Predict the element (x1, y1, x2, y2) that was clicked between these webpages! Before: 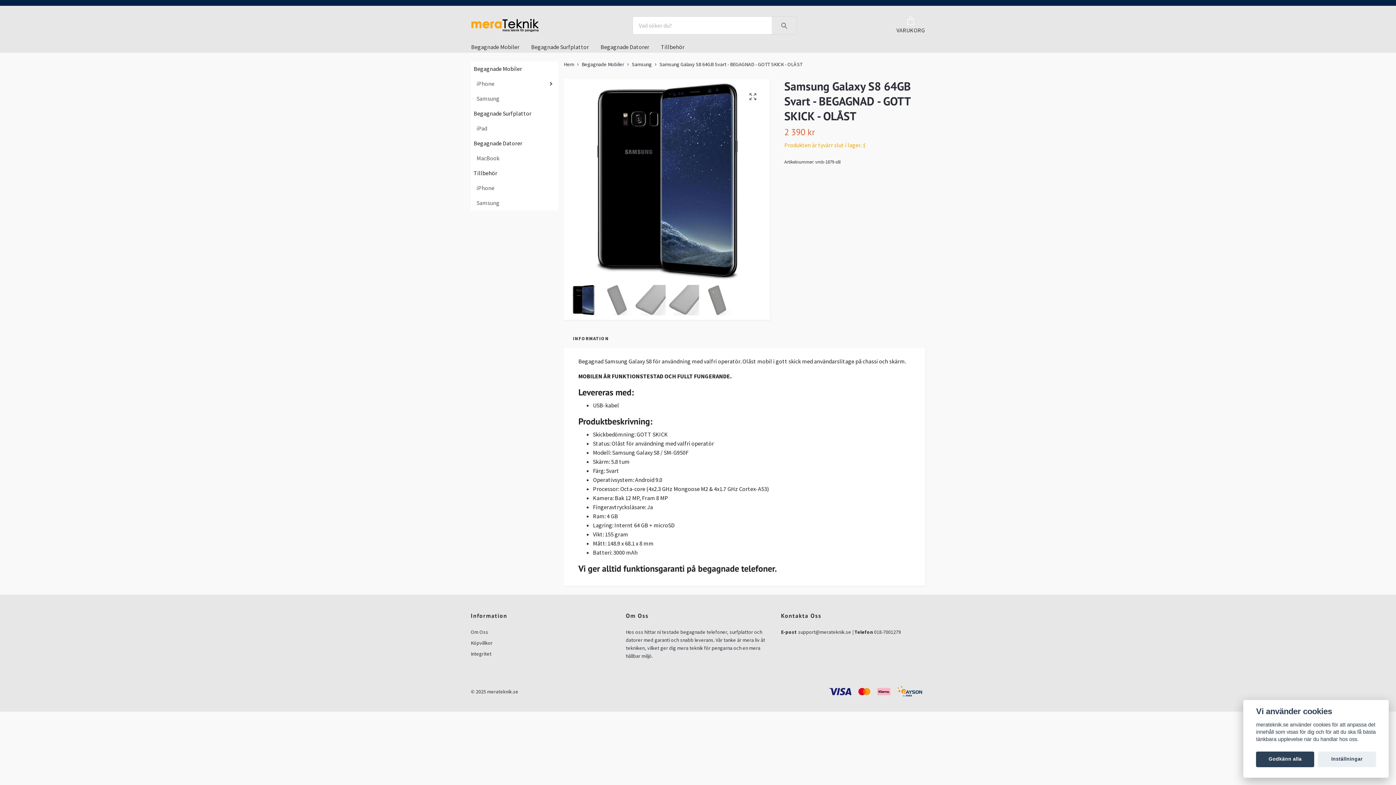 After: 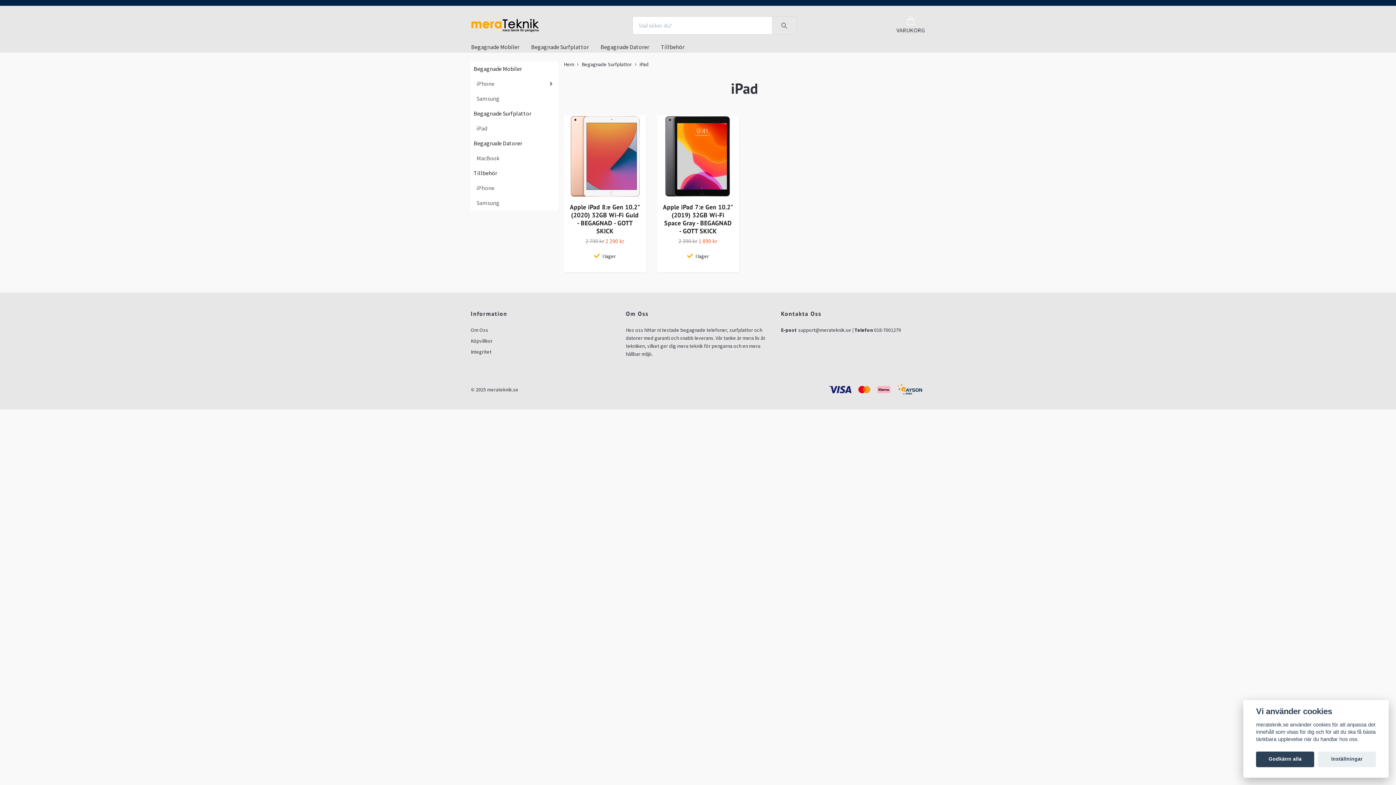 Action: label: iPad bbox: (476, 124, 558, 133)